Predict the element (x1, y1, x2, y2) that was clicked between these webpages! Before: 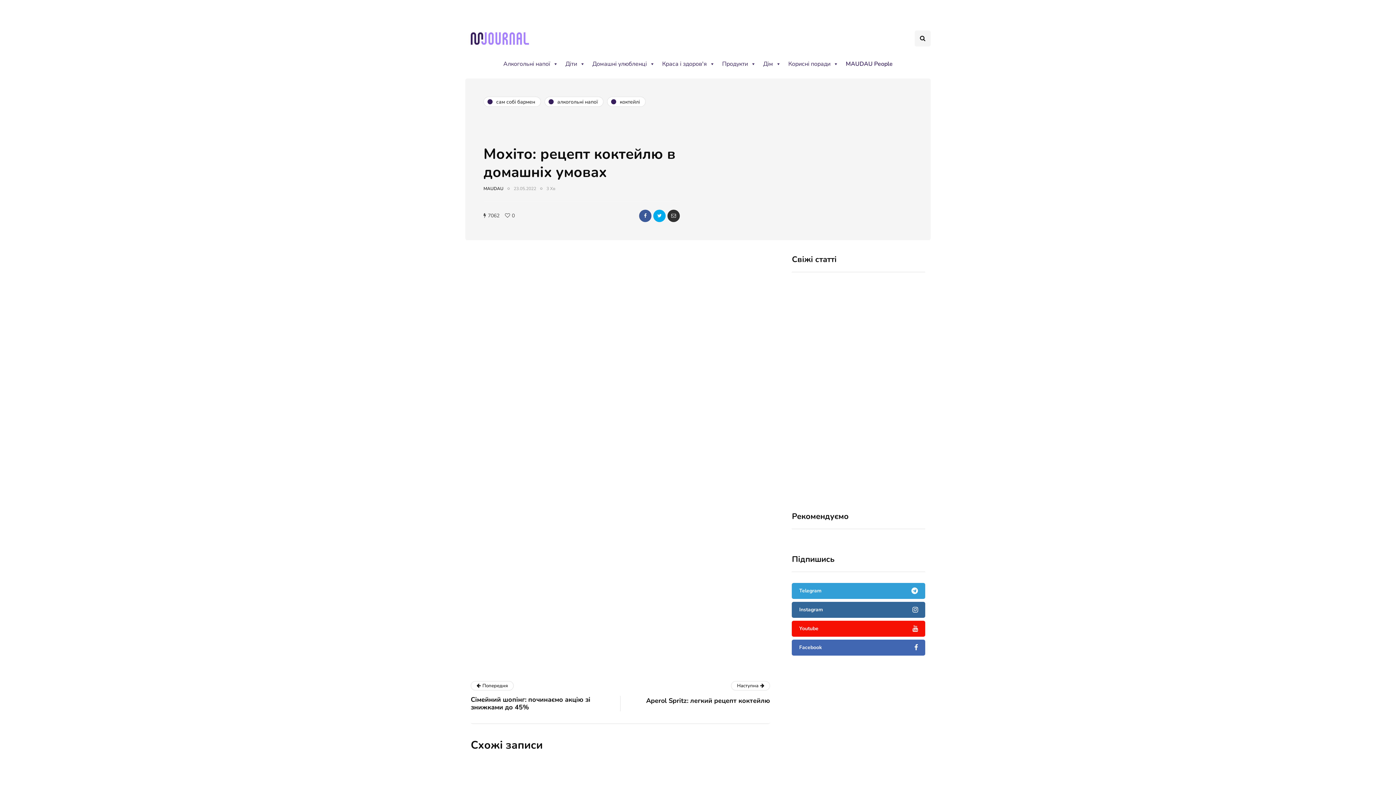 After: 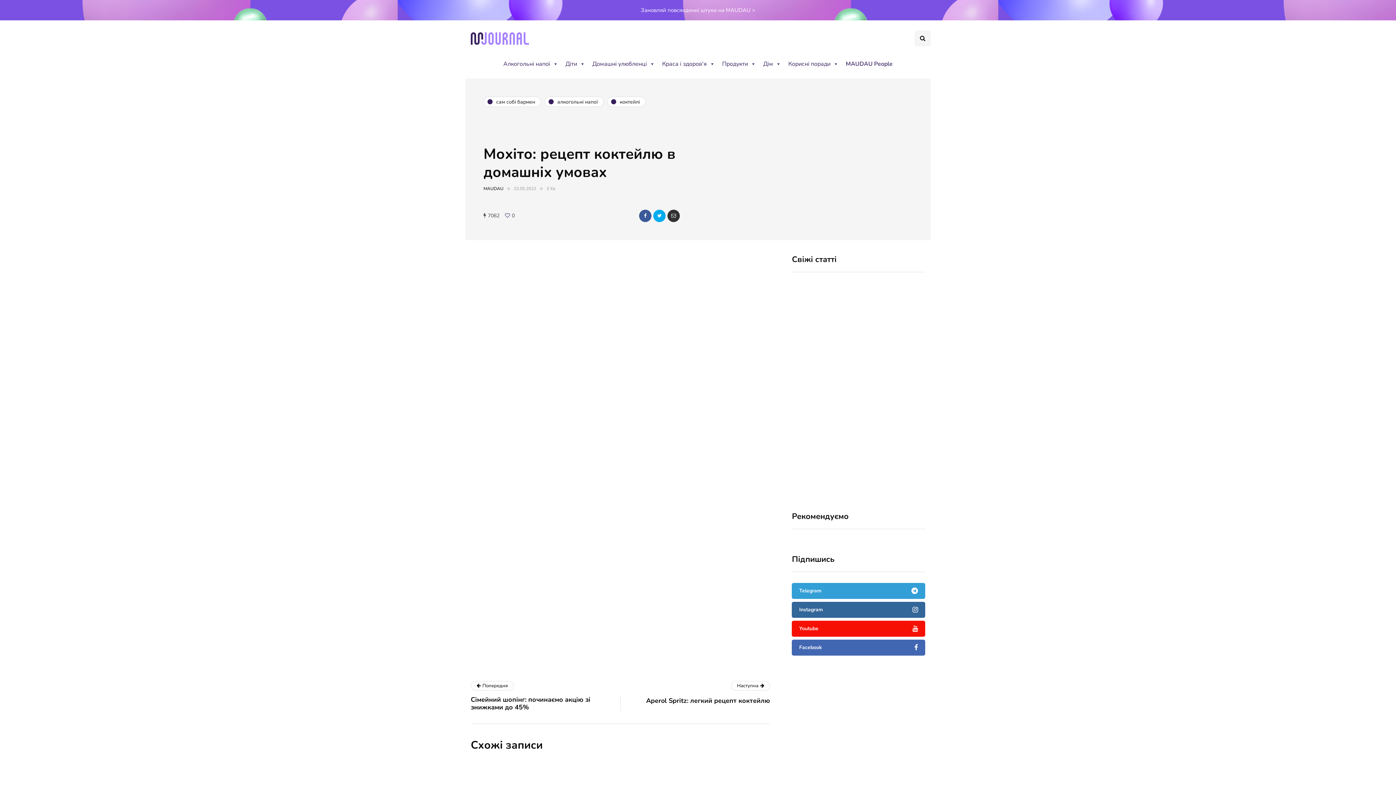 Action: bbox: (505, 212, 512, 219)